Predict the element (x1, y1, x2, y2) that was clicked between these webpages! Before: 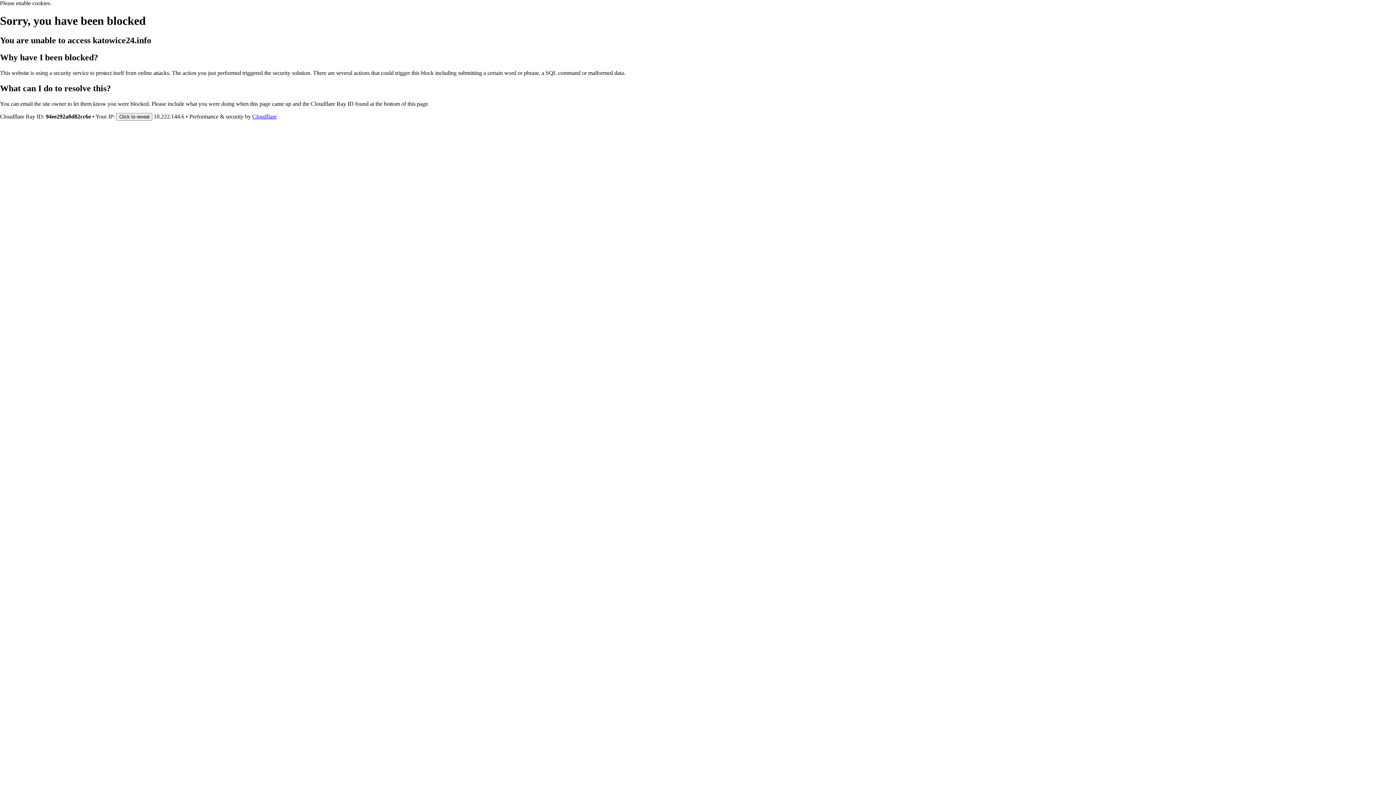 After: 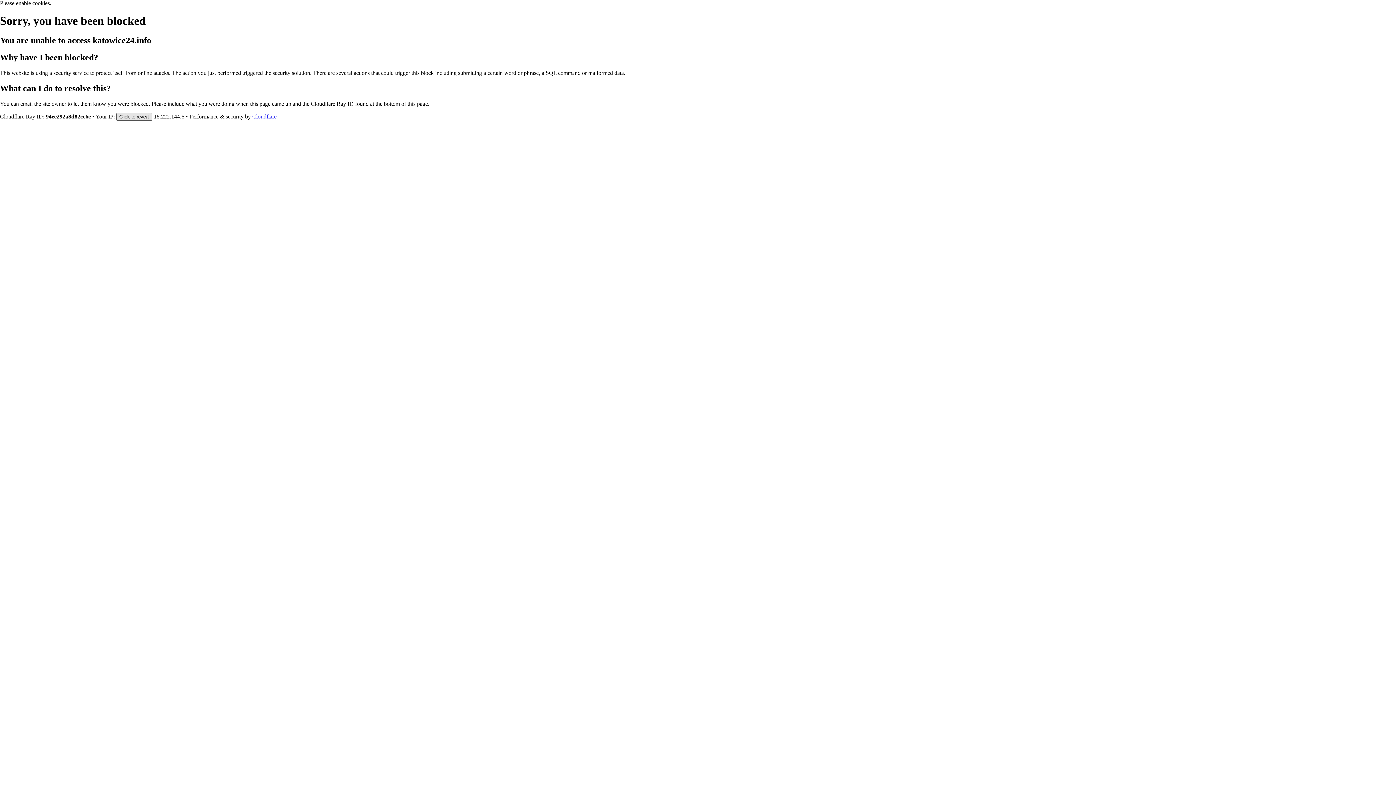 Action: bbox: (116, 112, 152, 120) label: Click to reveal